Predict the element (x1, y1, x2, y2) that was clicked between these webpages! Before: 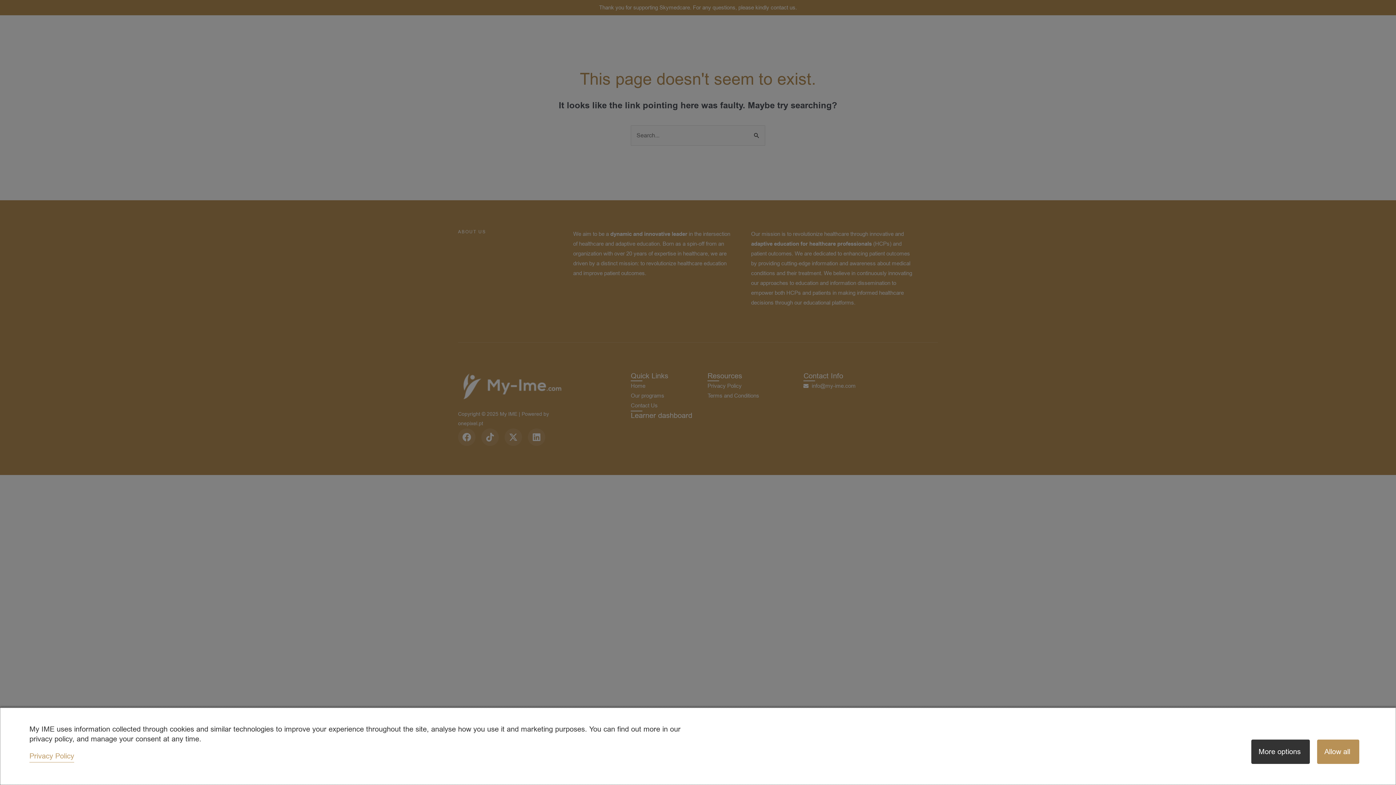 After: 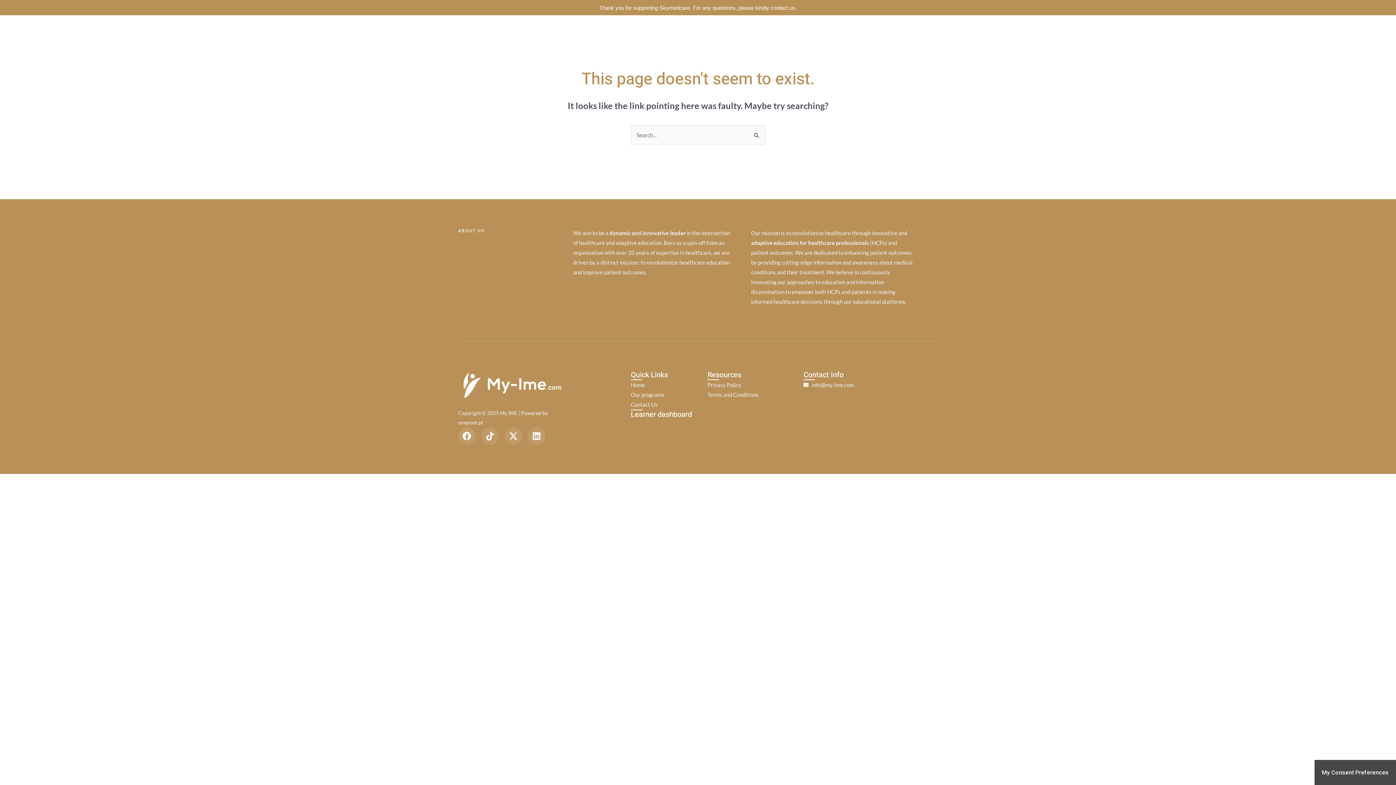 Action: label: Allow all bbox: (1317, 740, 1359, 764)